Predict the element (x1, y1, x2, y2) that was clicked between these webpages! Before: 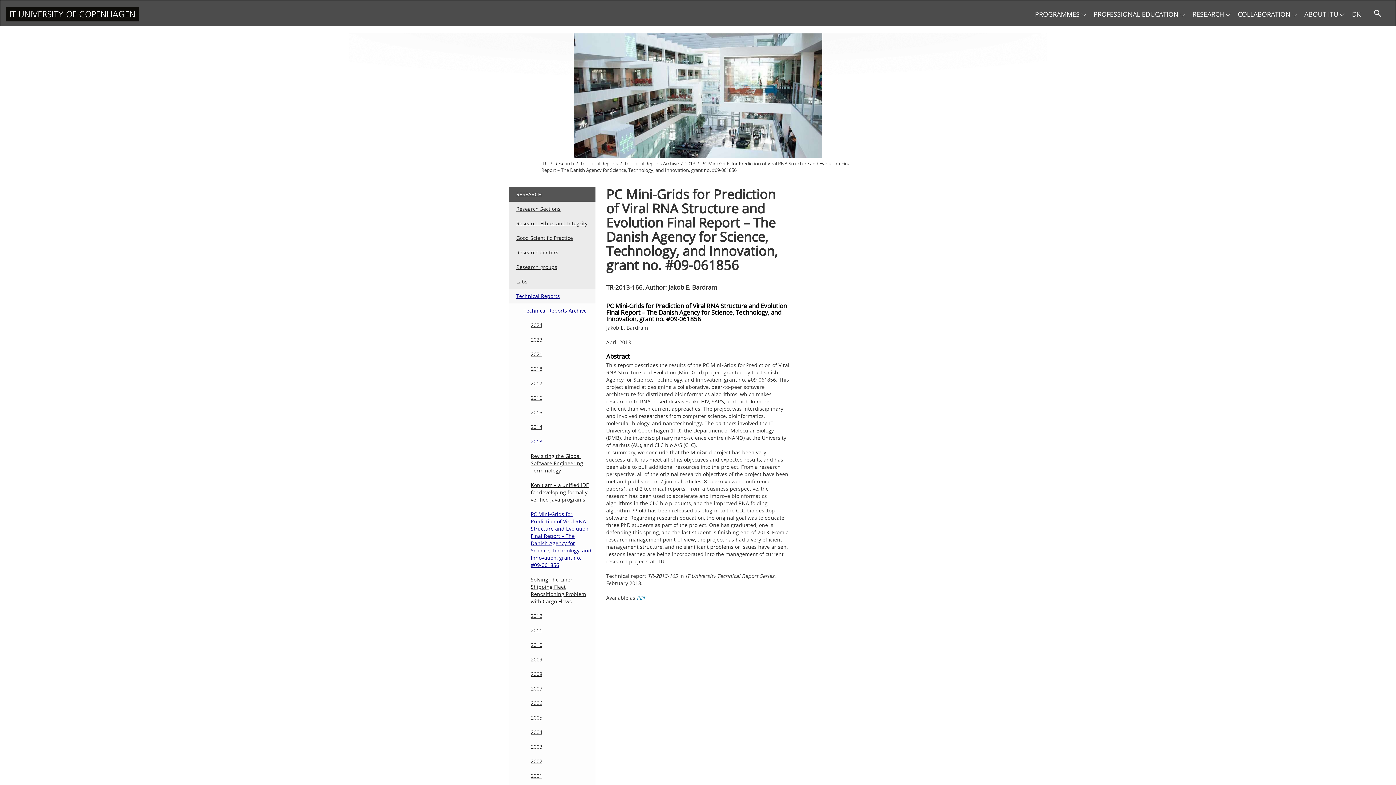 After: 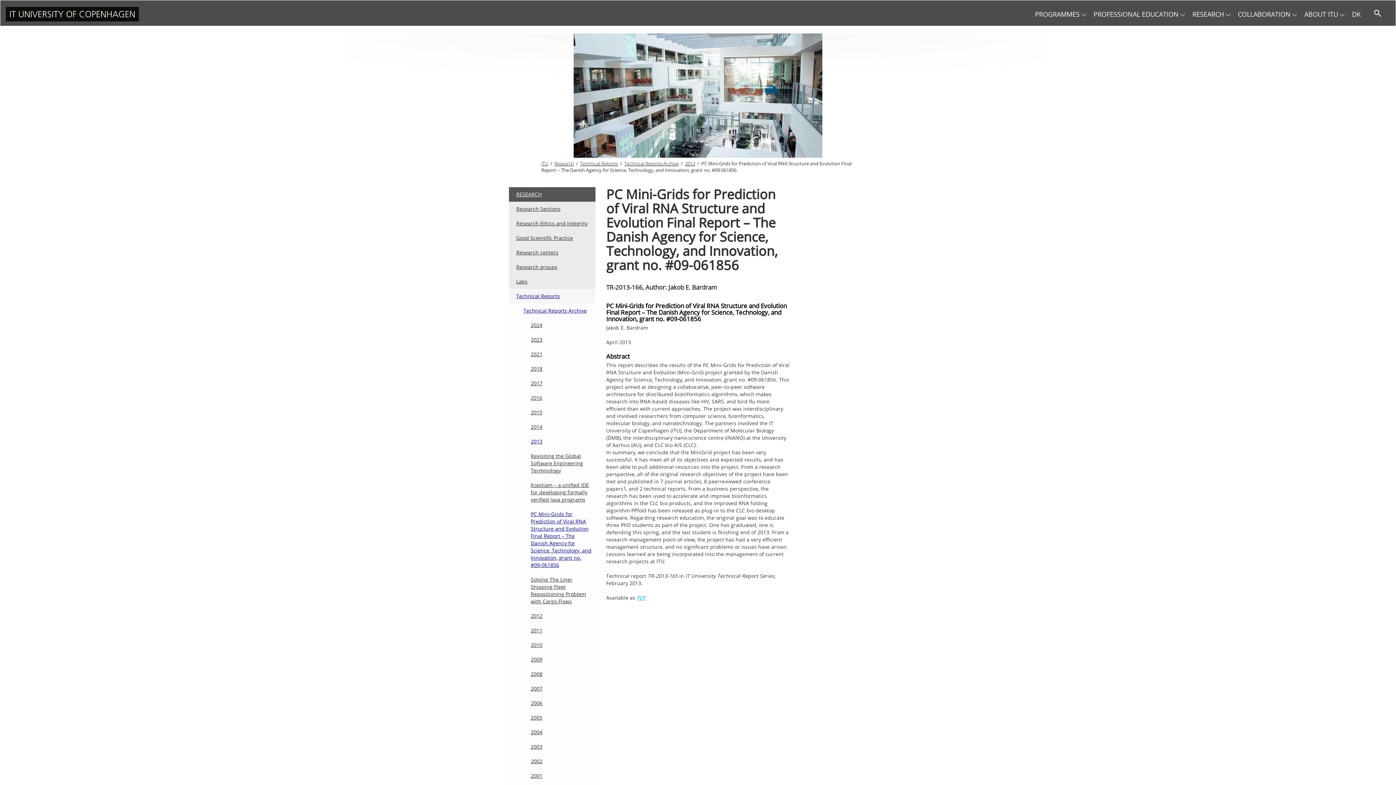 Action: bbox: (636, 594, 646, 601) label: PDF